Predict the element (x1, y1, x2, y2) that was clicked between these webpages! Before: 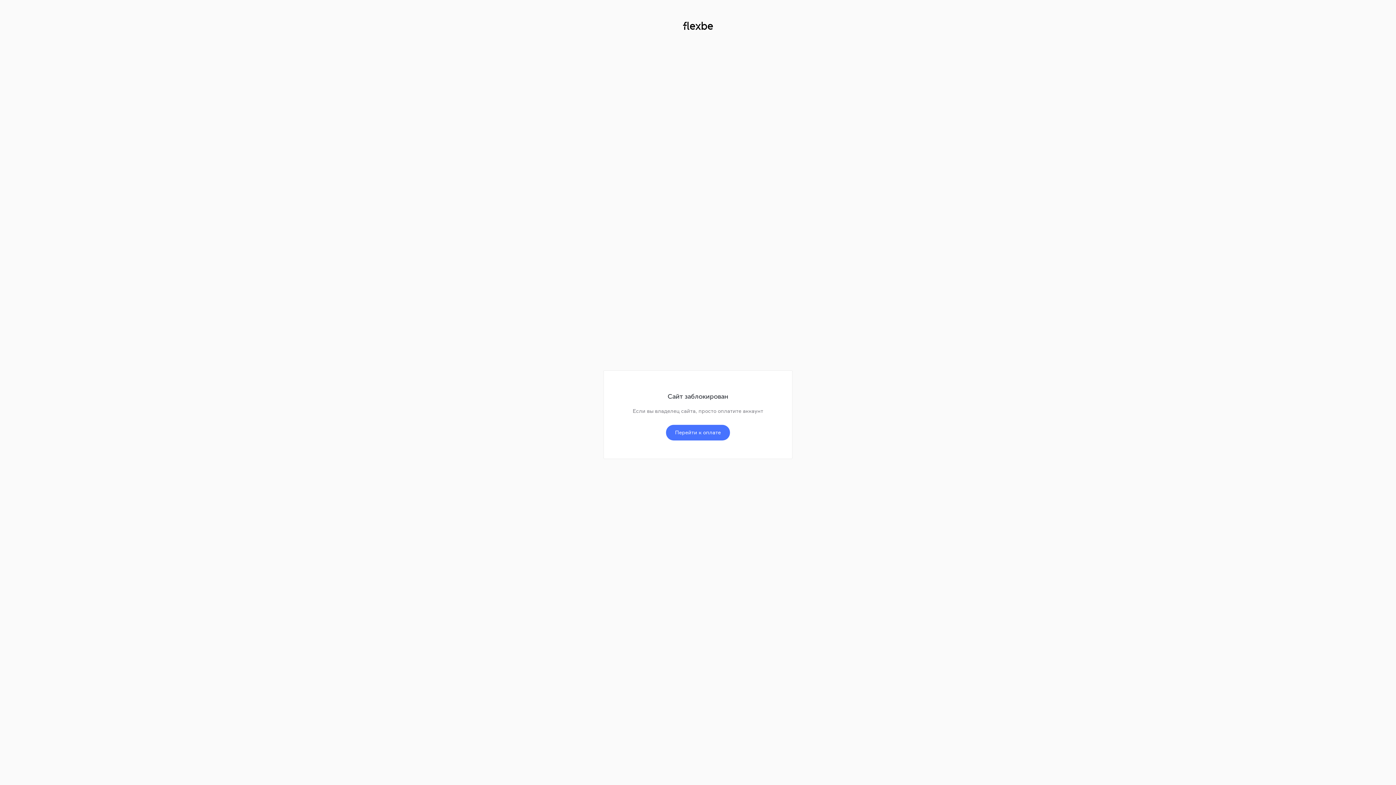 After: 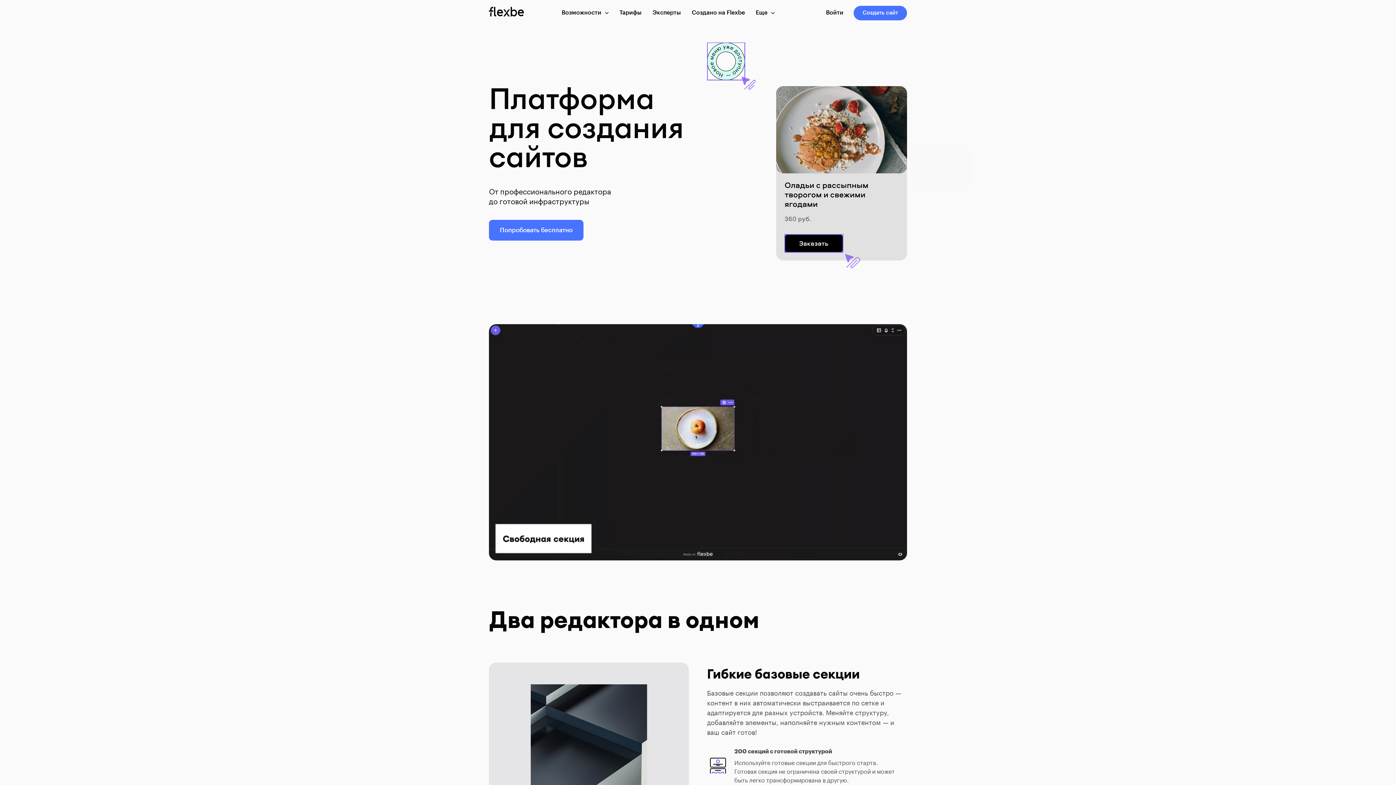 Action: bbox: (683, 21, 713, 32)